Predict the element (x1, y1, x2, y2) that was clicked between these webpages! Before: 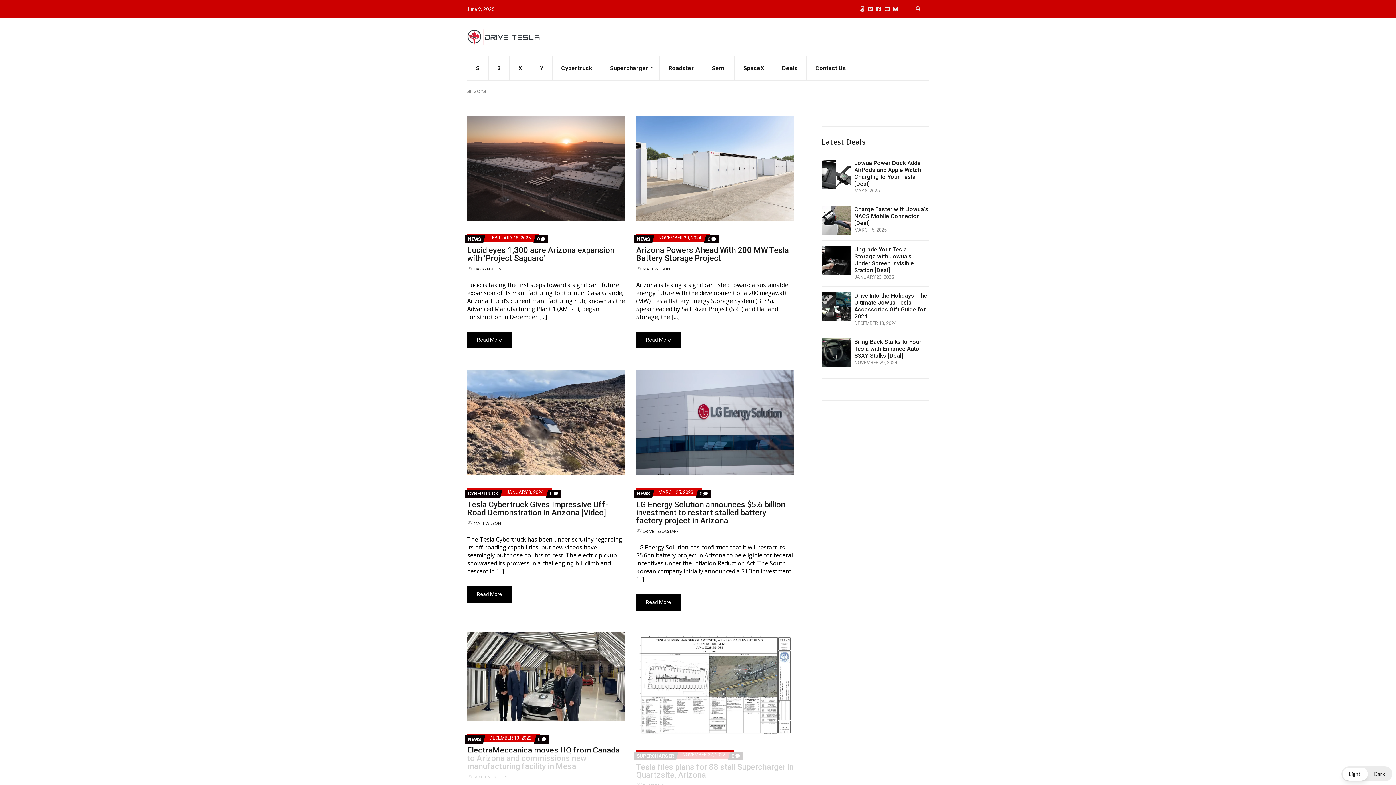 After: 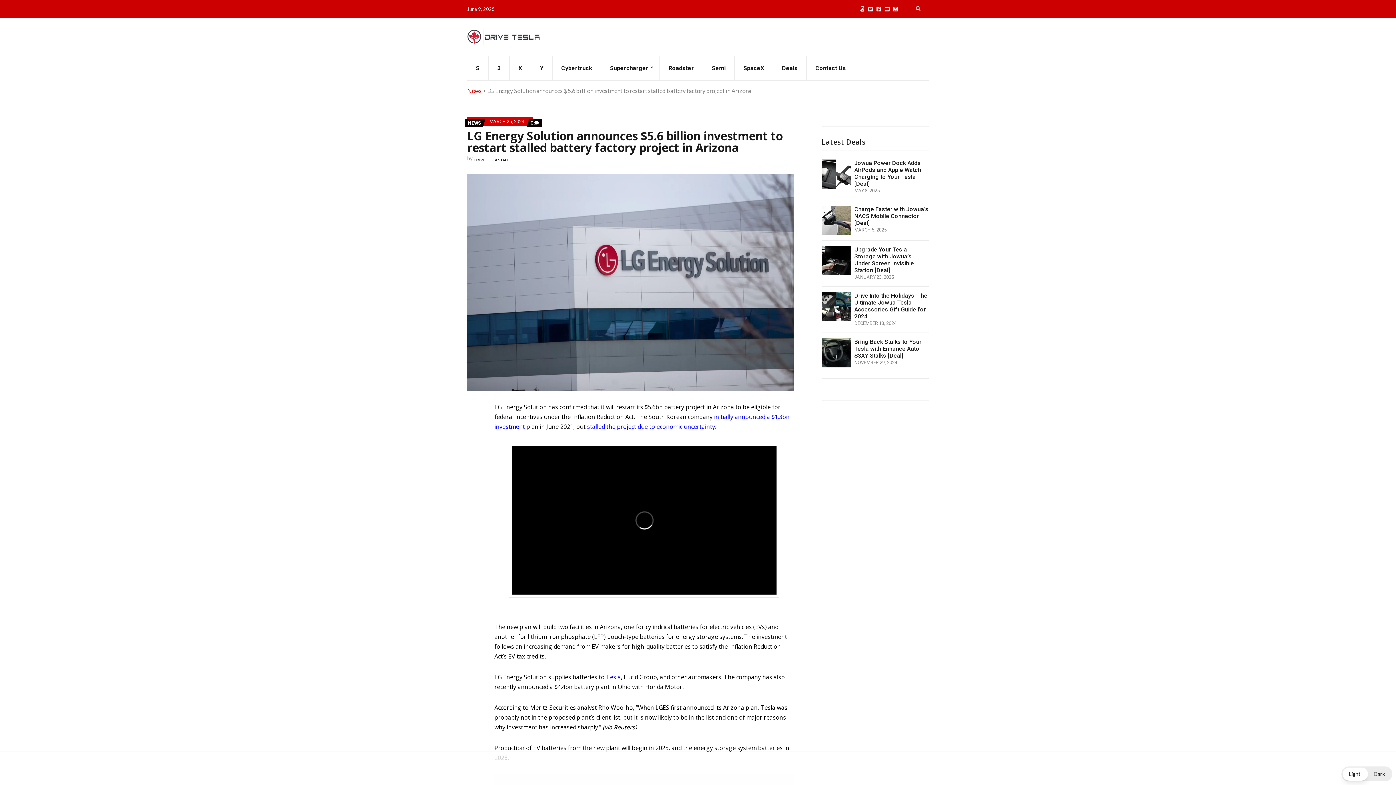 Action: label: LG Energy Solution announces $5.6 billion investment to restart stalled battery factory project in Arizona bbox: (636, 500, 785, 525)